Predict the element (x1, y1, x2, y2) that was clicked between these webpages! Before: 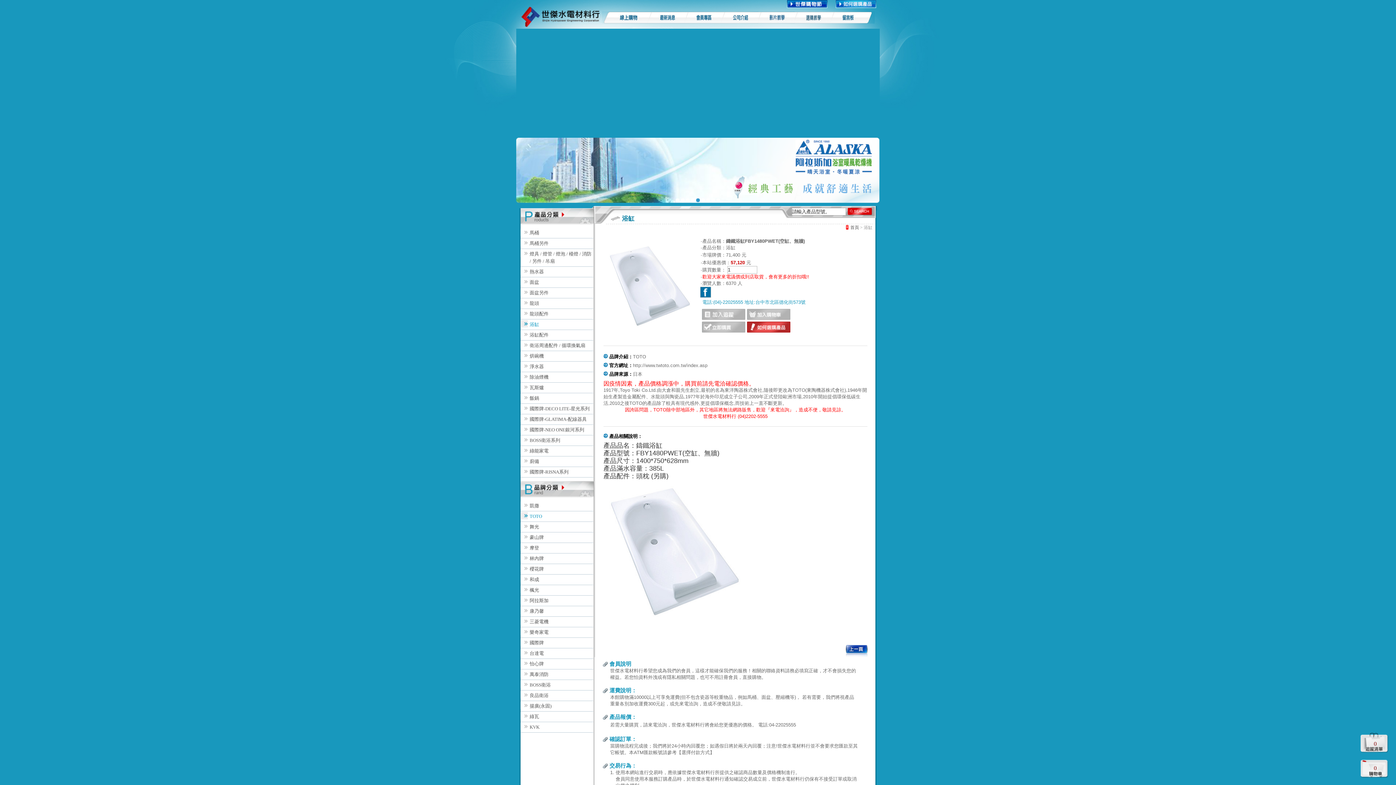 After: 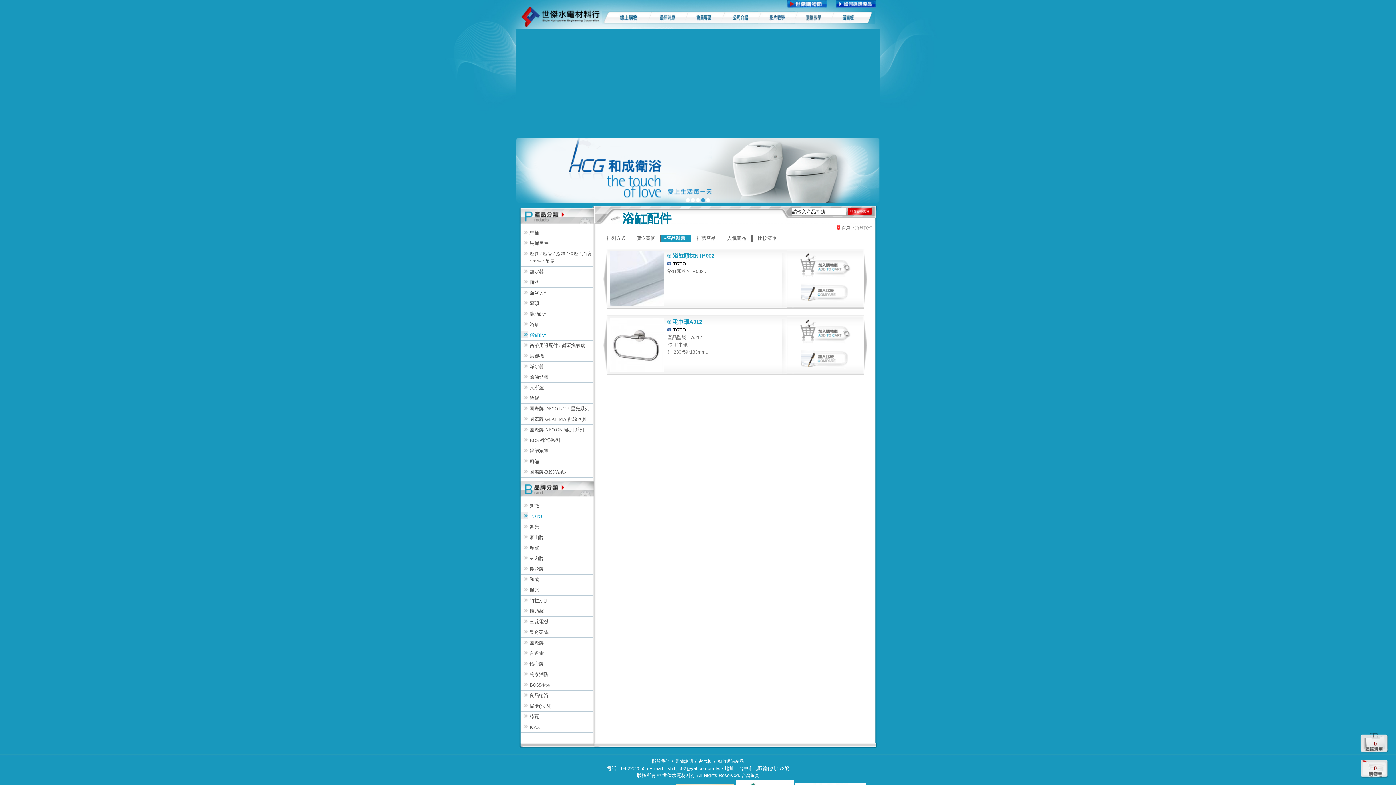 Action: bbox: (520, 330, 593, 339) label: 浴缸配件